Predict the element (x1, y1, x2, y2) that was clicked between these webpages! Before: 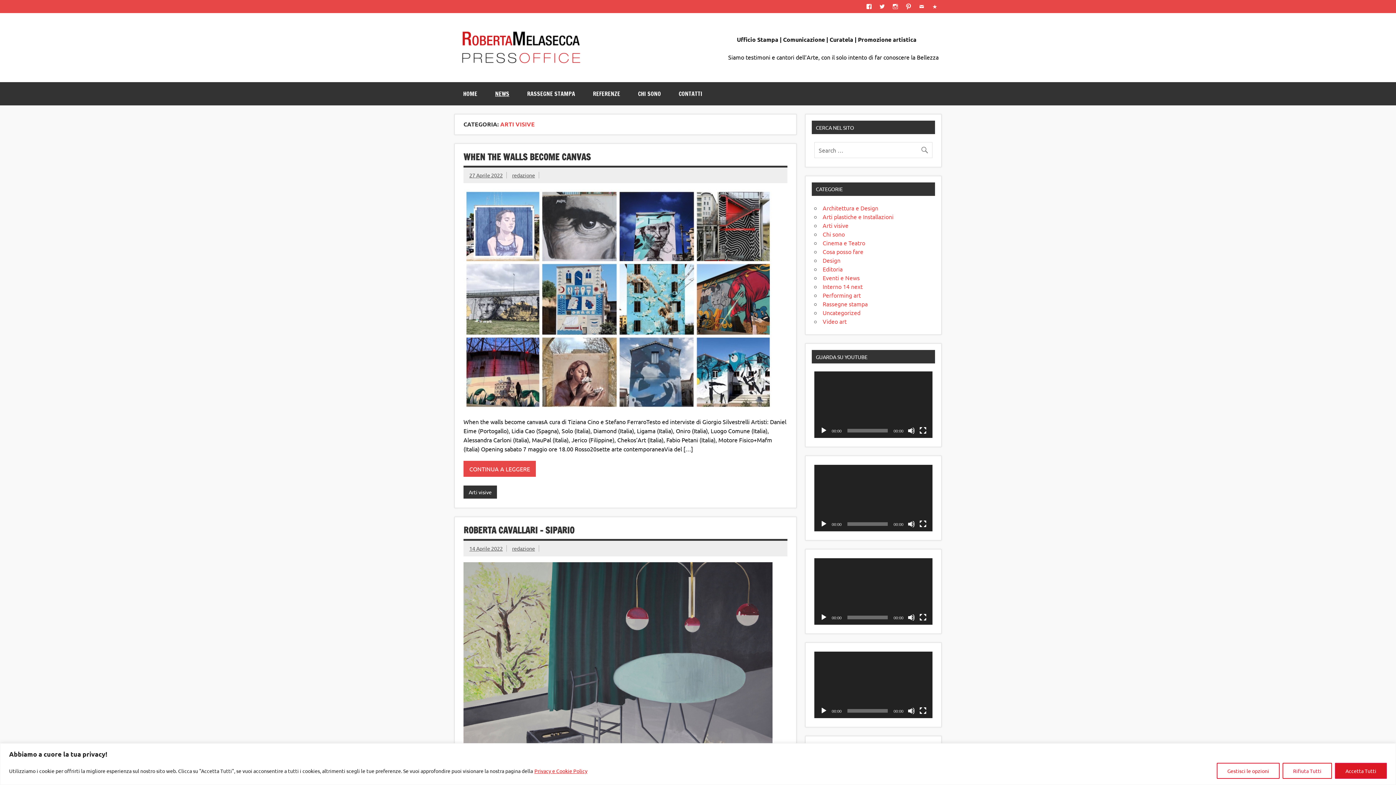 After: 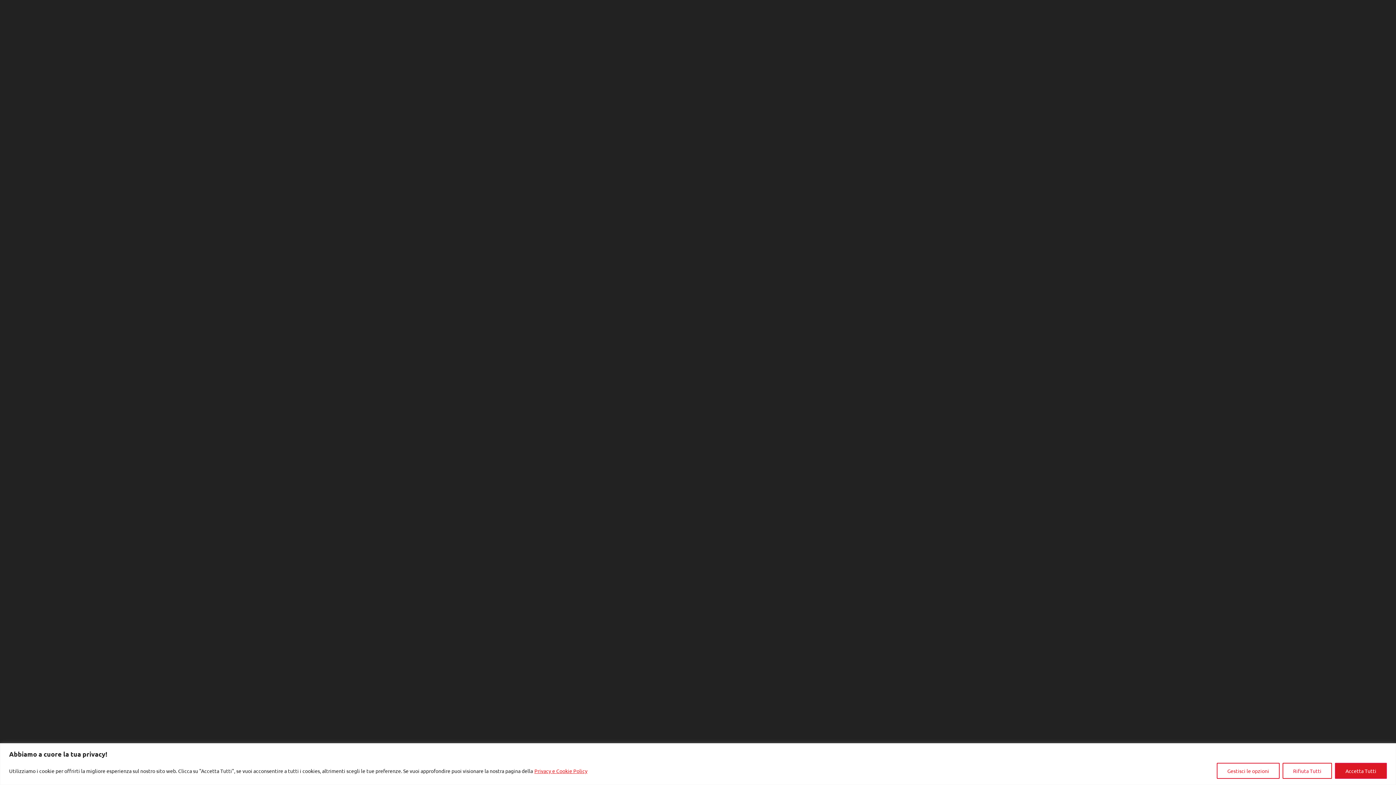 Action: bbox: (919, 707, 926, 714) label: Schermo intero